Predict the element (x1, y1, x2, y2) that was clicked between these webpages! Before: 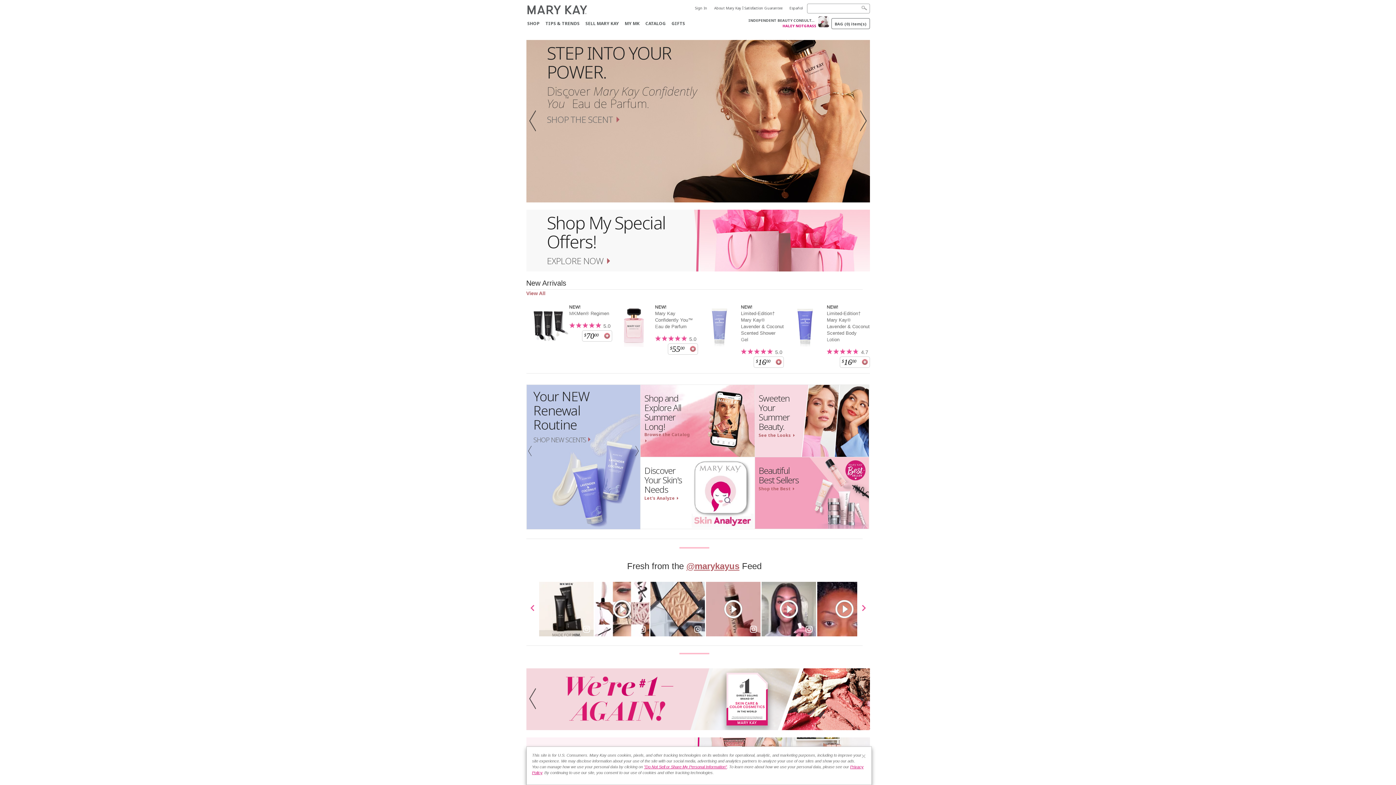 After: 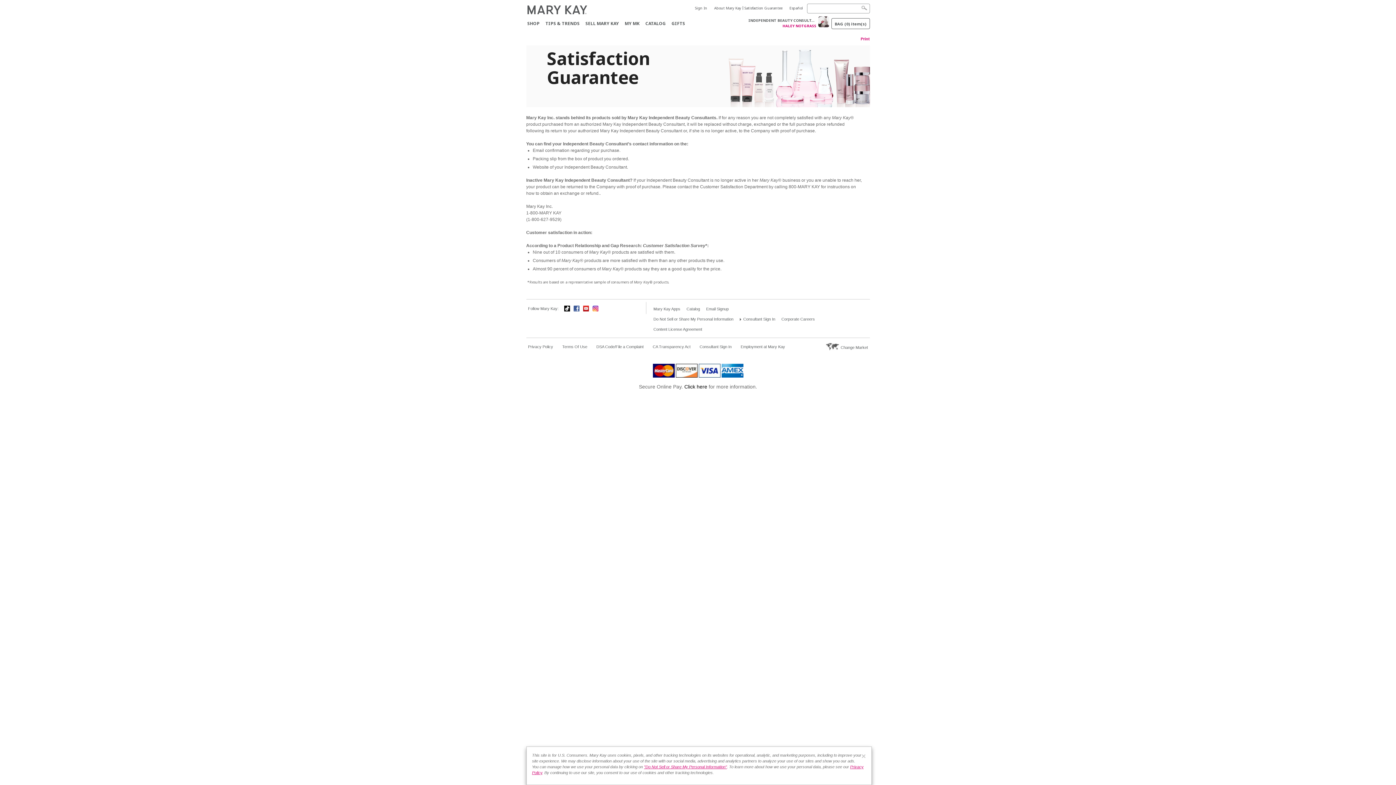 Action: label: Satisfaction Guarantee bbox: (743, 4, 783, 11)